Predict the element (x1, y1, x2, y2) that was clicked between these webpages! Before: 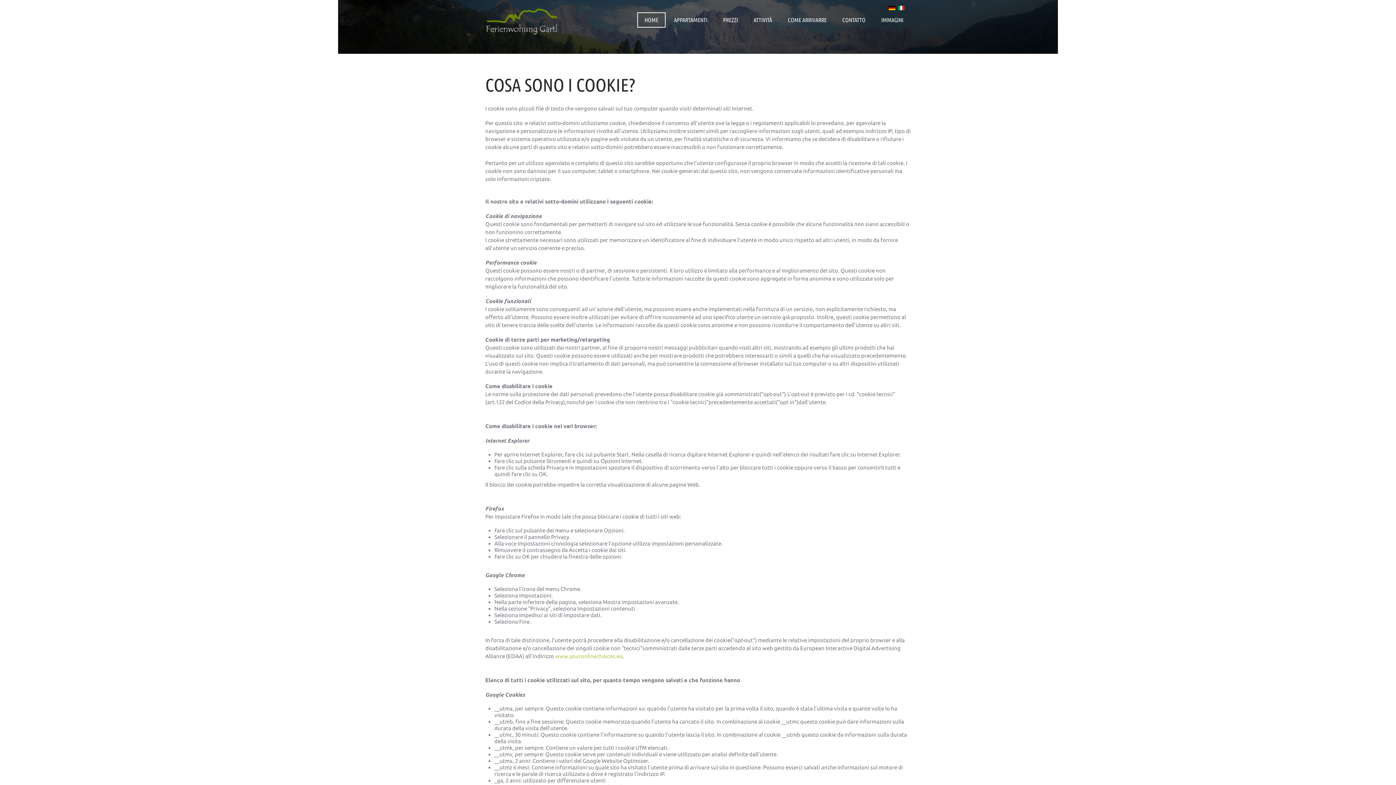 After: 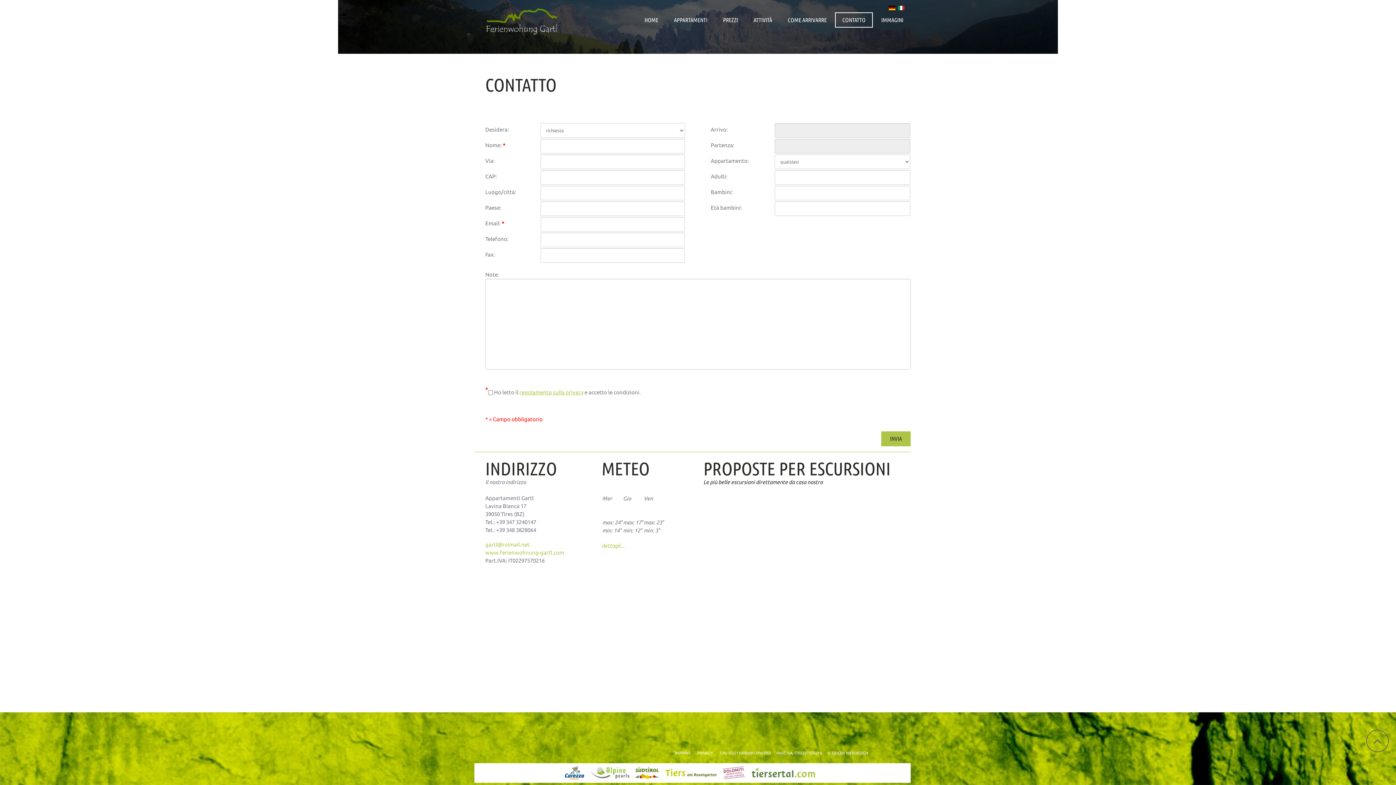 Action: label: CONTATTO bbox: (835, 12, 873, 27)